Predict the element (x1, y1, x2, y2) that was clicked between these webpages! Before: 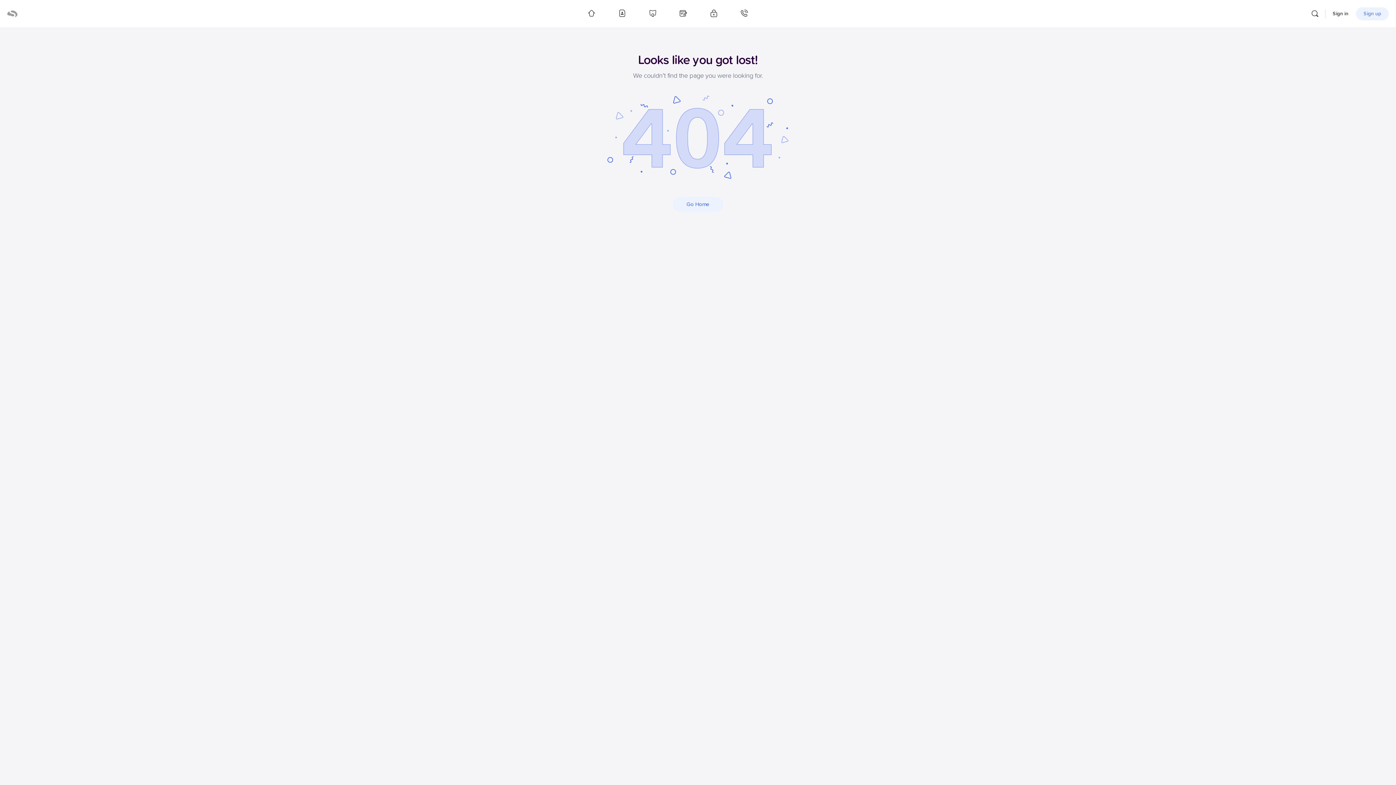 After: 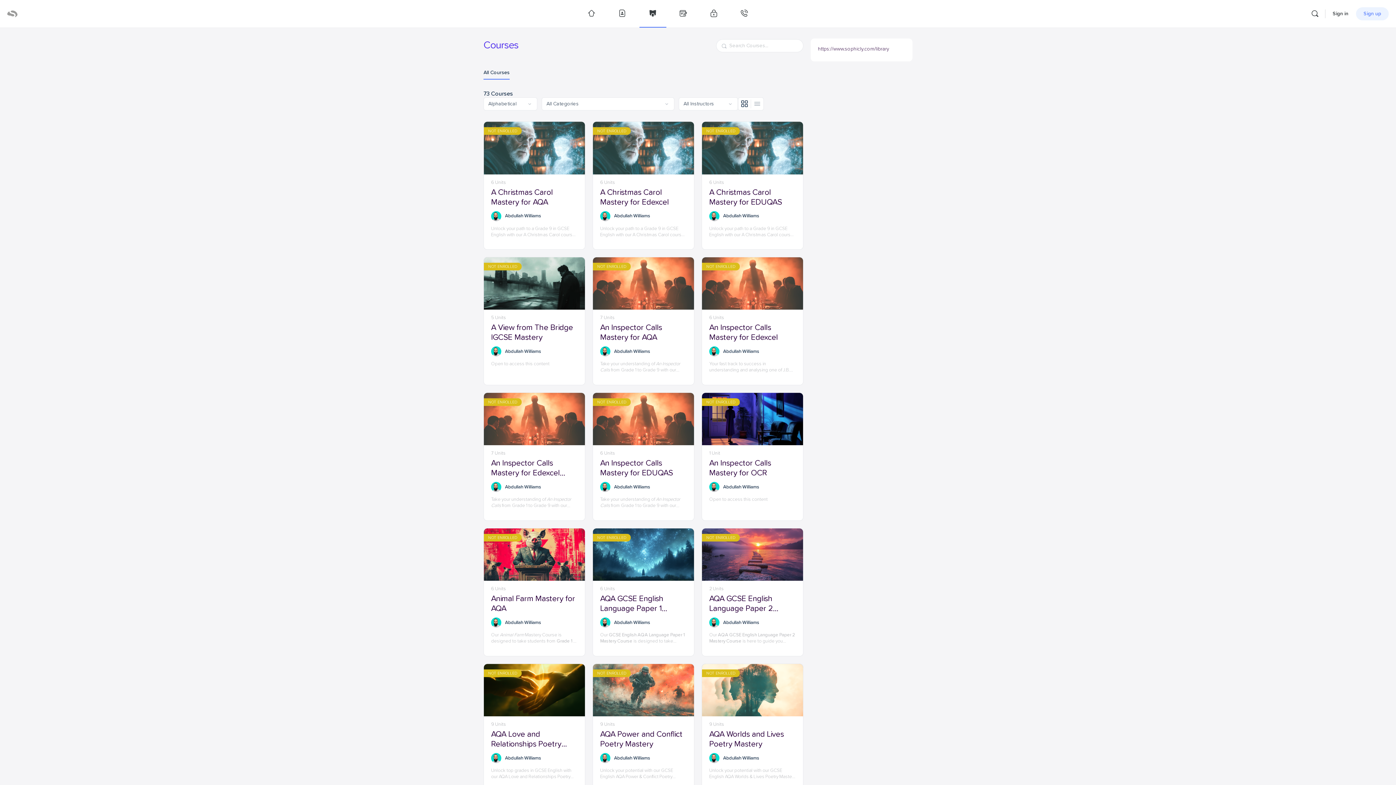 Action: bbox: (639, 0, 666, 27)